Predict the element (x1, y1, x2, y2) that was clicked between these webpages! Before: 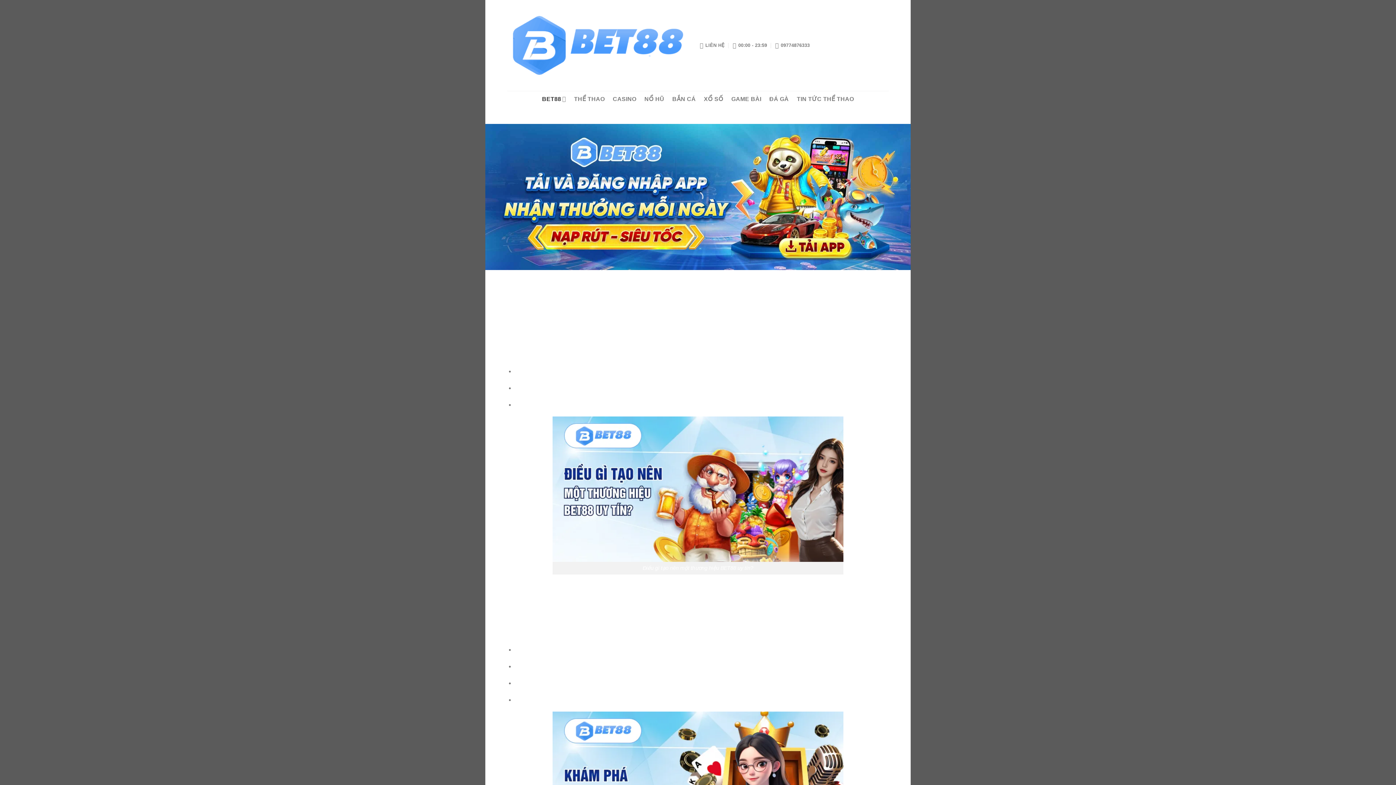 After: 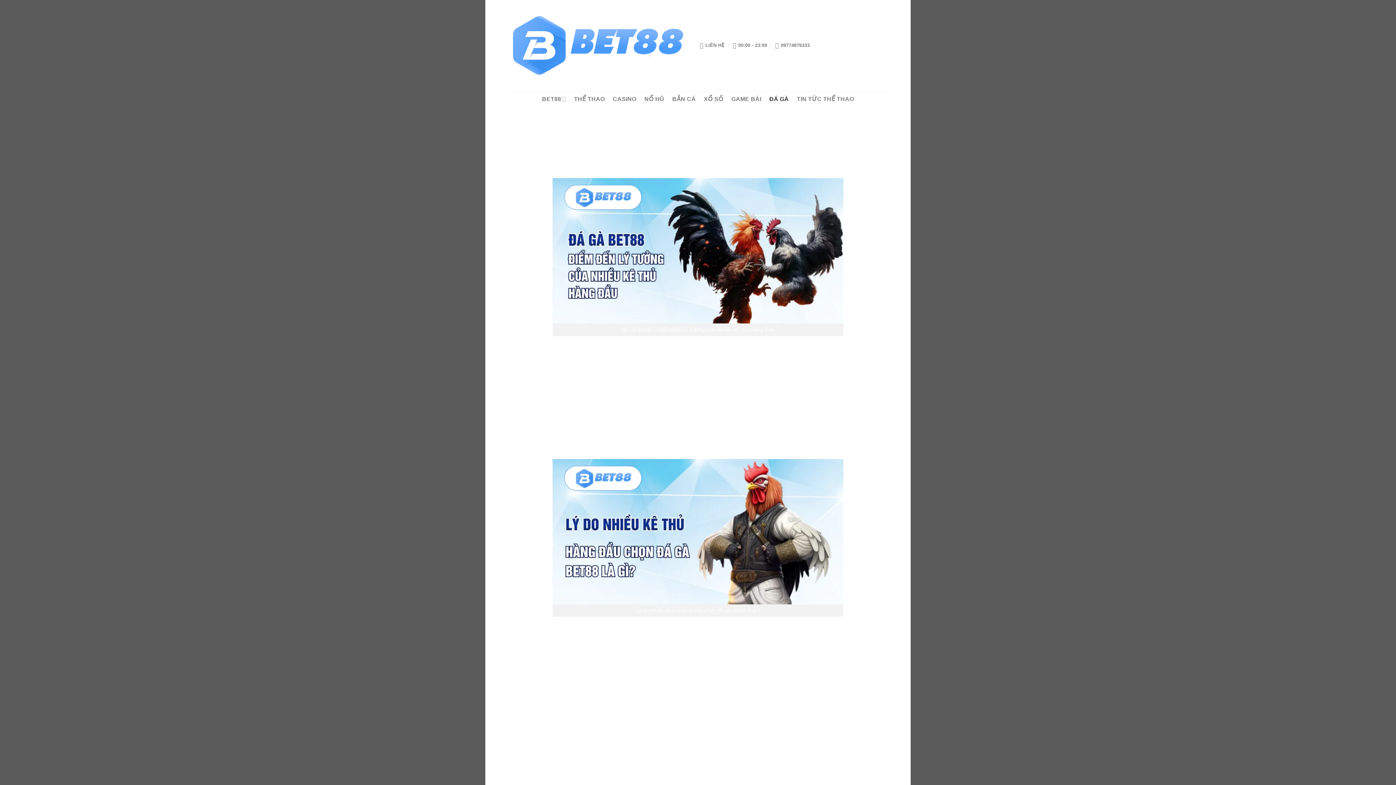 Action: bbox: (769, 90, 789, 107) label: ĐÁ GÀ